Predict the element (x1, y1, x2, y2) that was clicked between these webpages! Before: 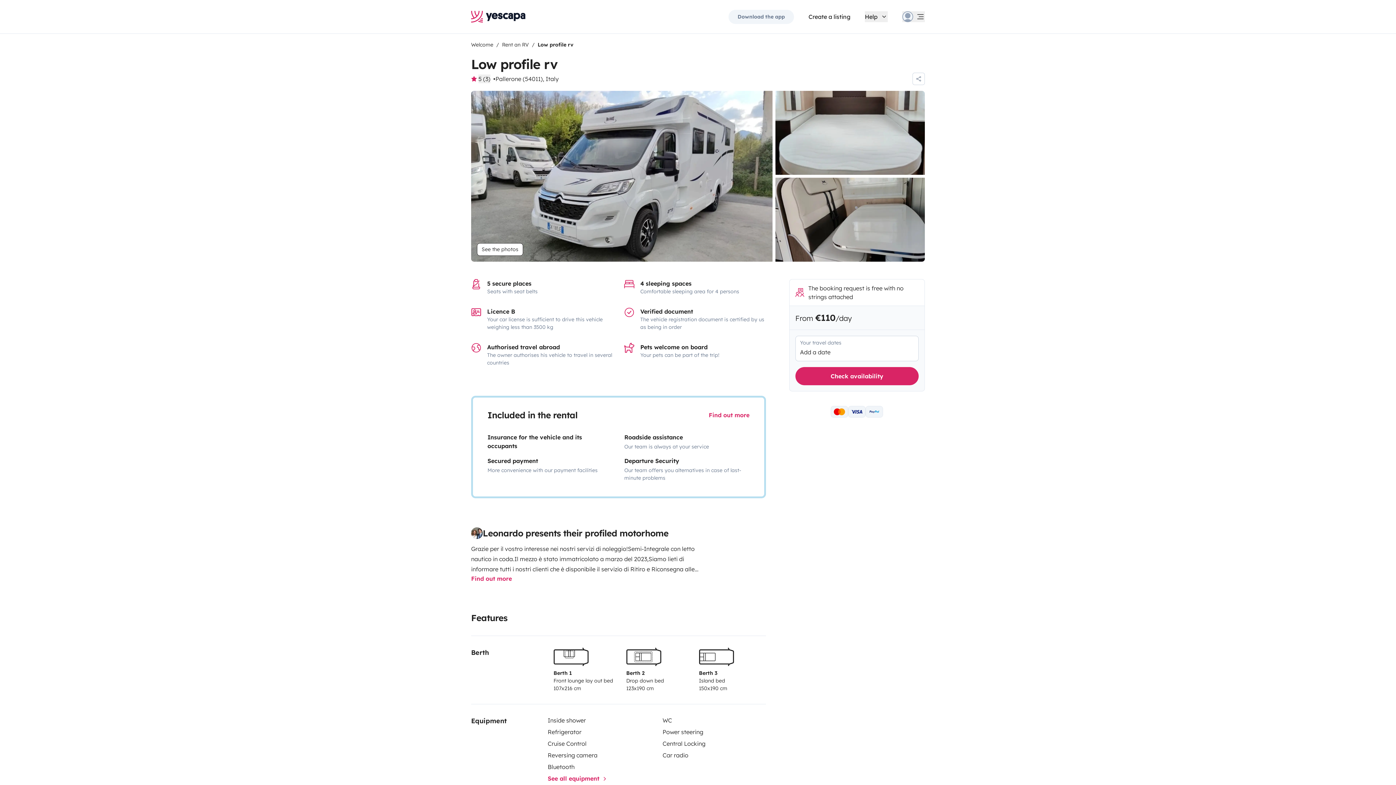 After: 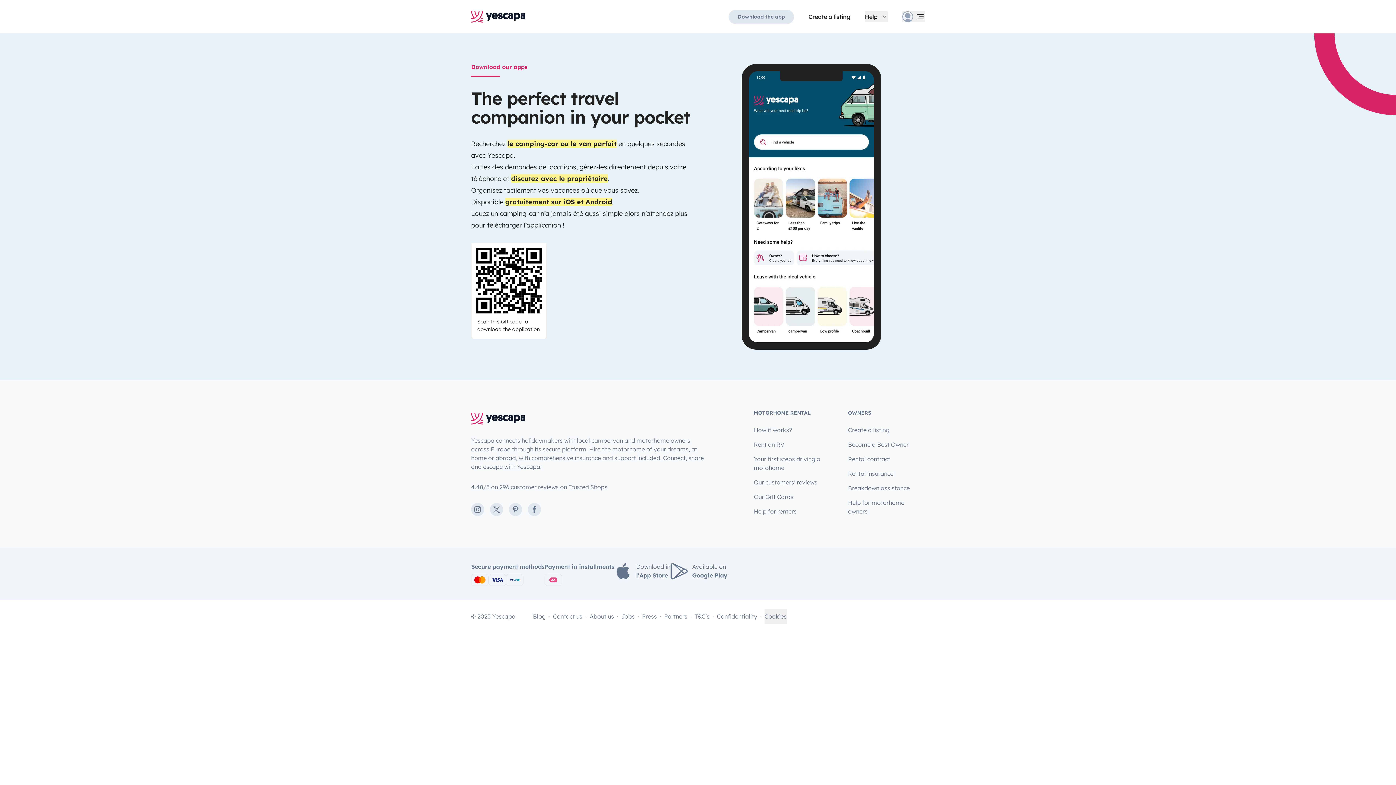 Action: bbox: (728, 9, 794, 23) label: Download the app